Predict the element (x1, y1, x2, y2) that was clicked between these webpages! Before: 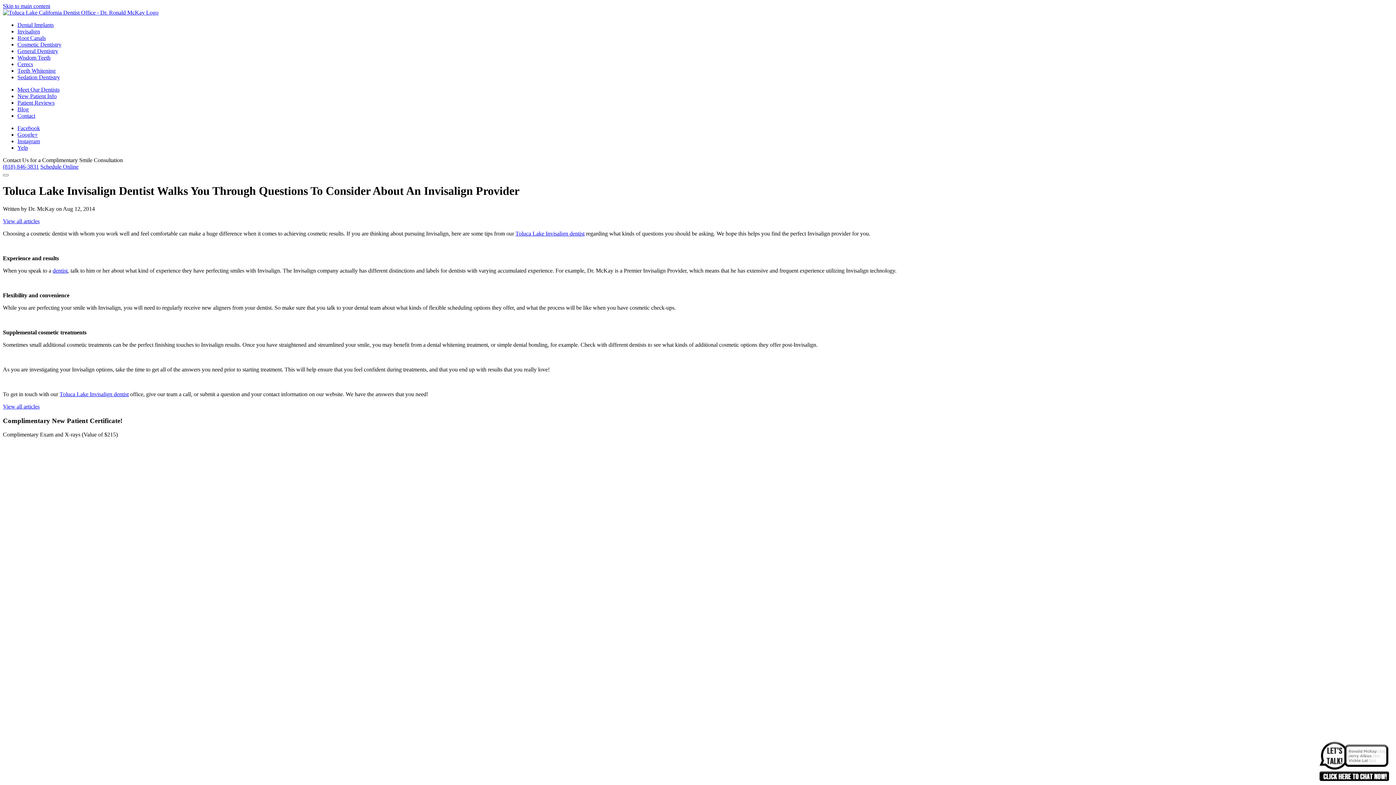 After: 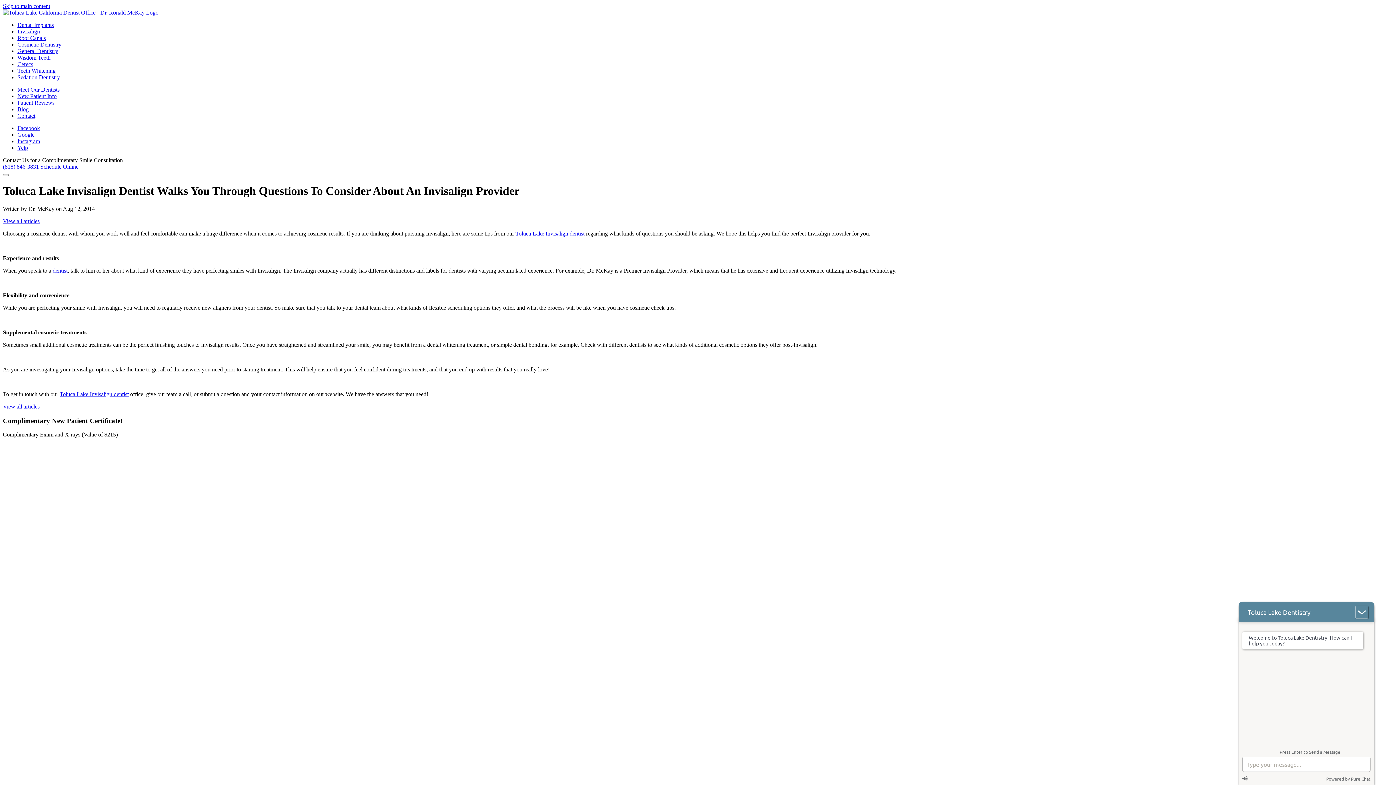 Action: bbox: (2, 163, 38, 169) label: (818) 846-3831